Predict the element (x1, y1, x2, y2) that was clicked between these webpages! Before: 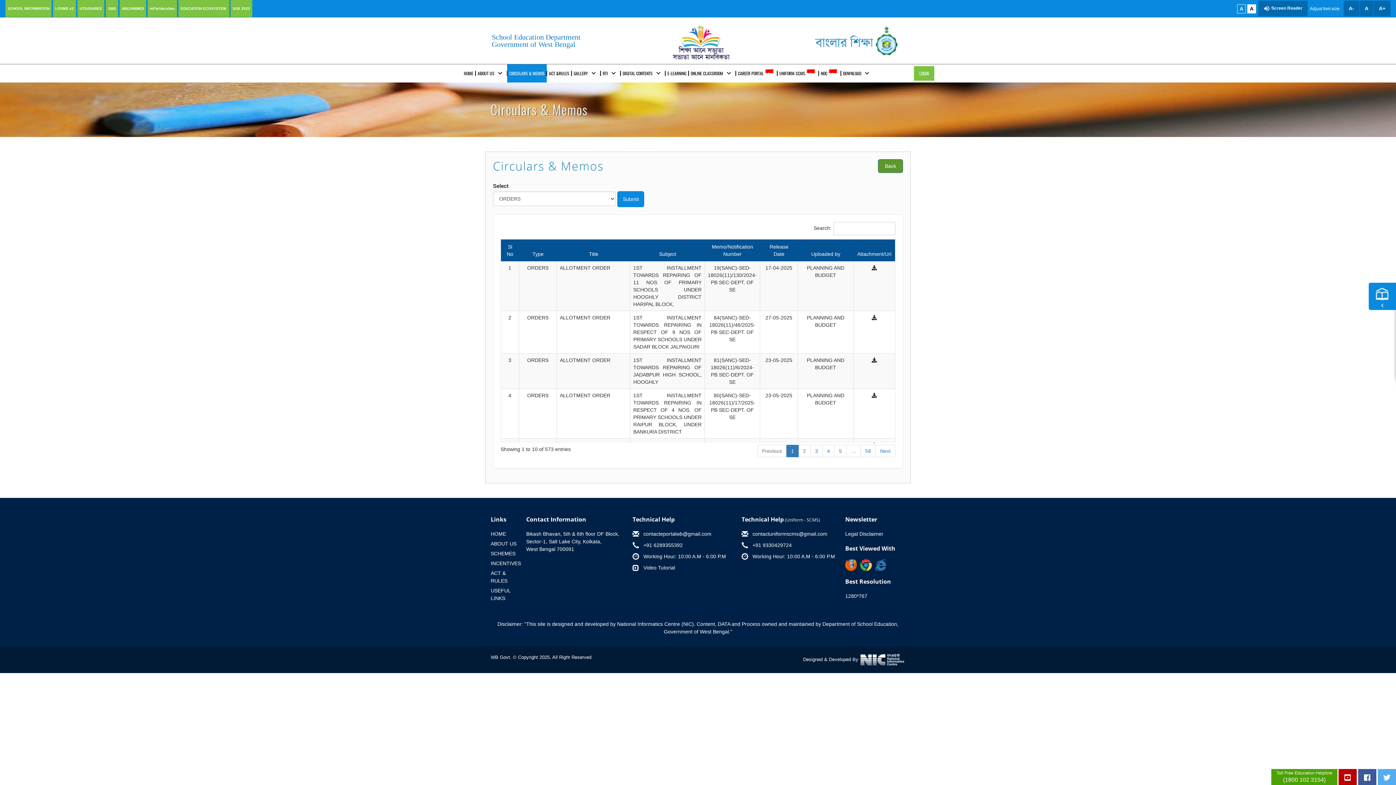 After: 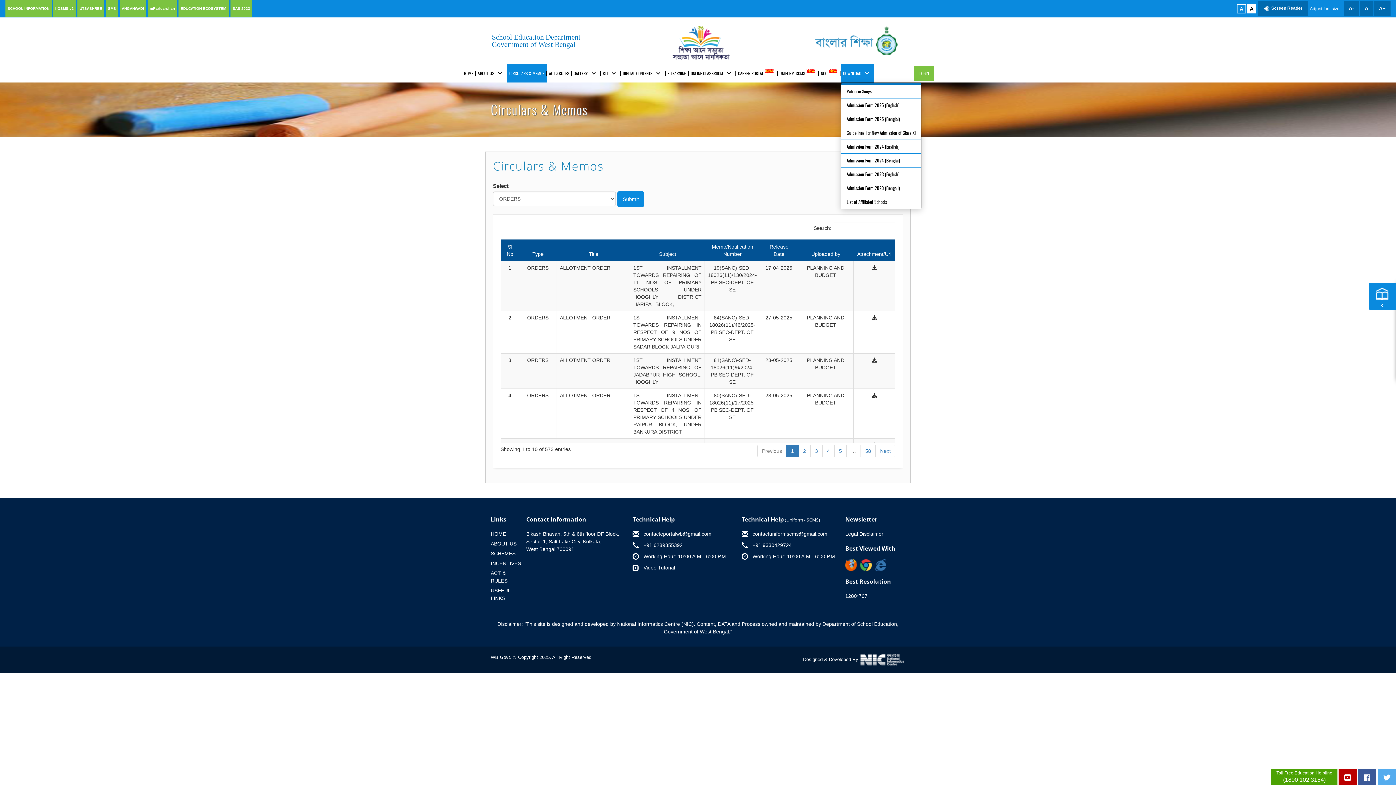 Action: label: DOWNLOAD bbox: (841, 64, 874, 82)